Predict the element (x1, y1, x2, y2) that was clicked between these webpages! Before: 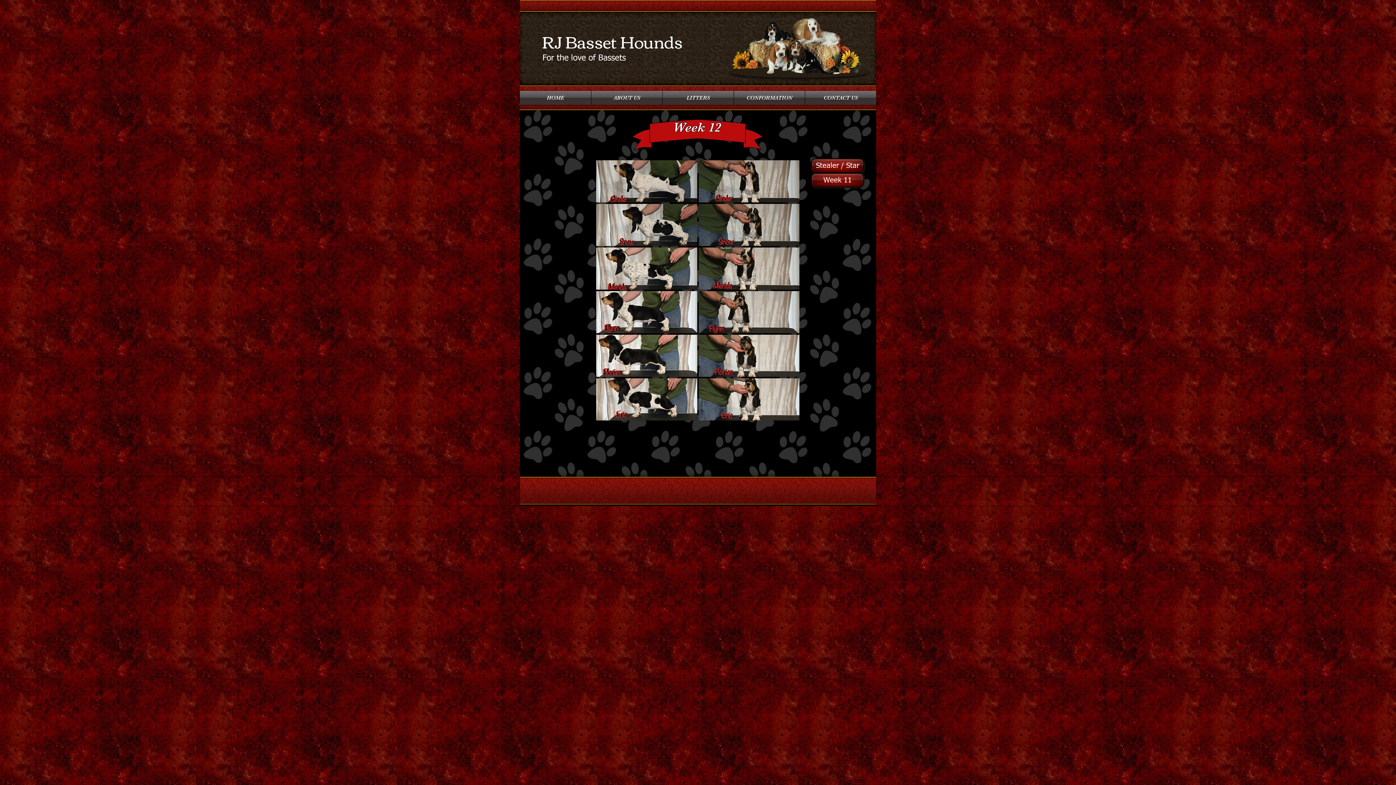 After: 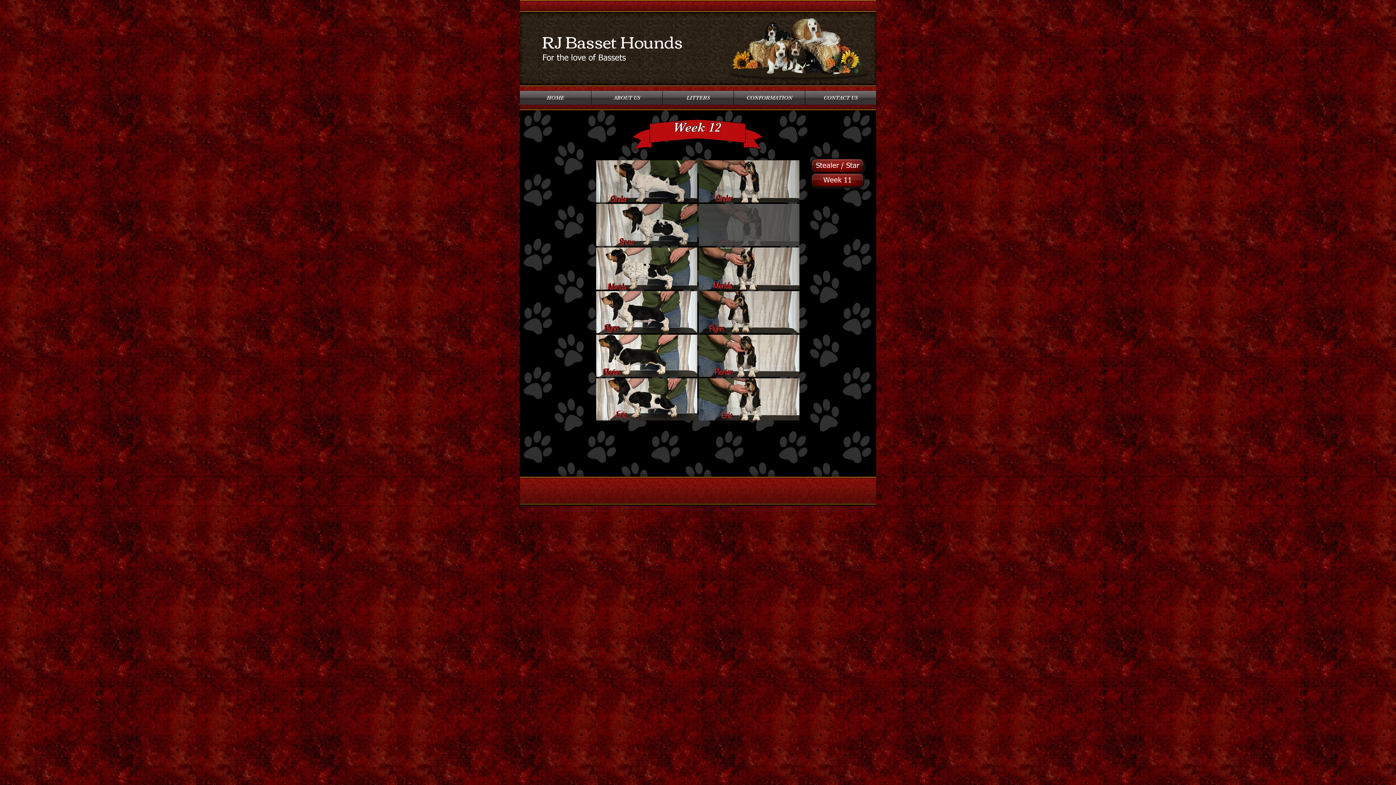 Action: label: snow front label;  bbox: (698, 204, 799, 246)